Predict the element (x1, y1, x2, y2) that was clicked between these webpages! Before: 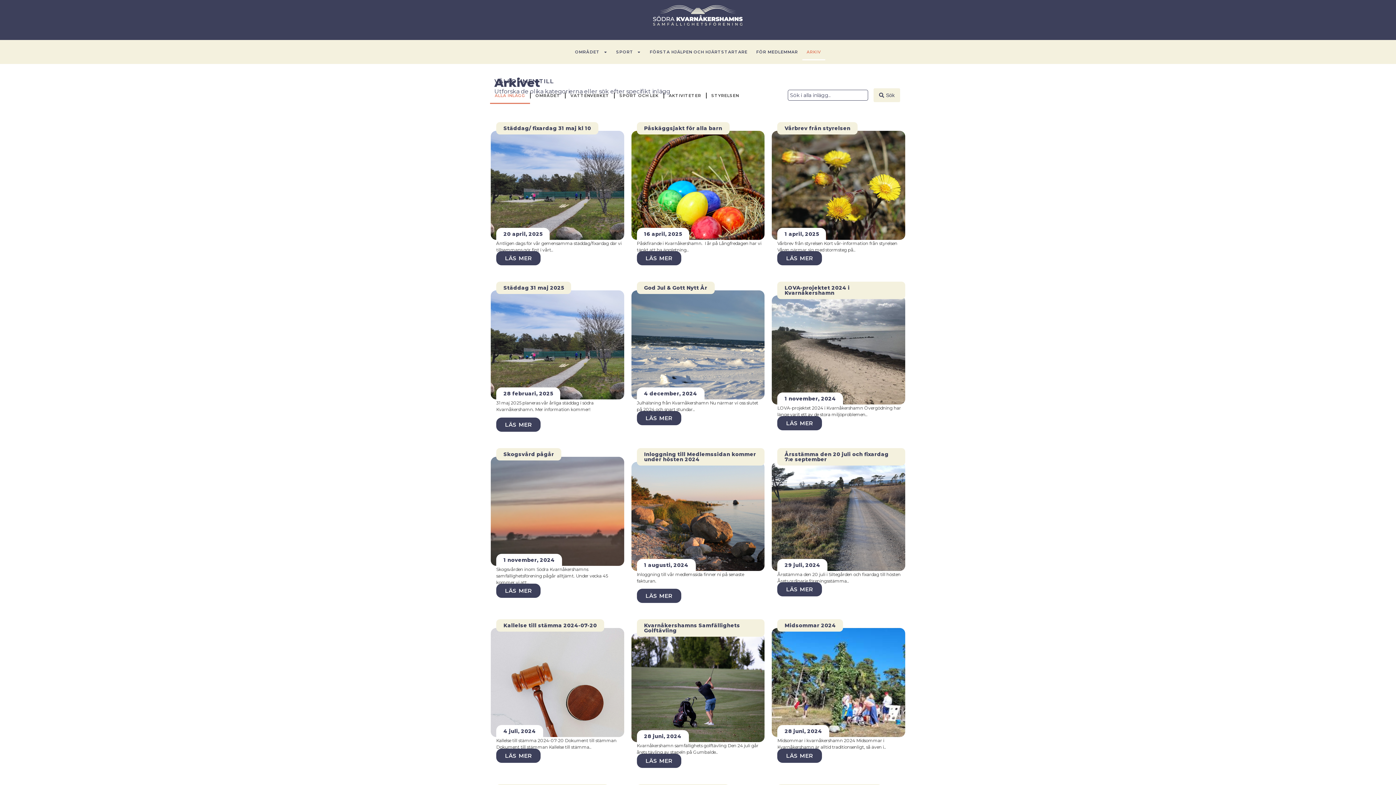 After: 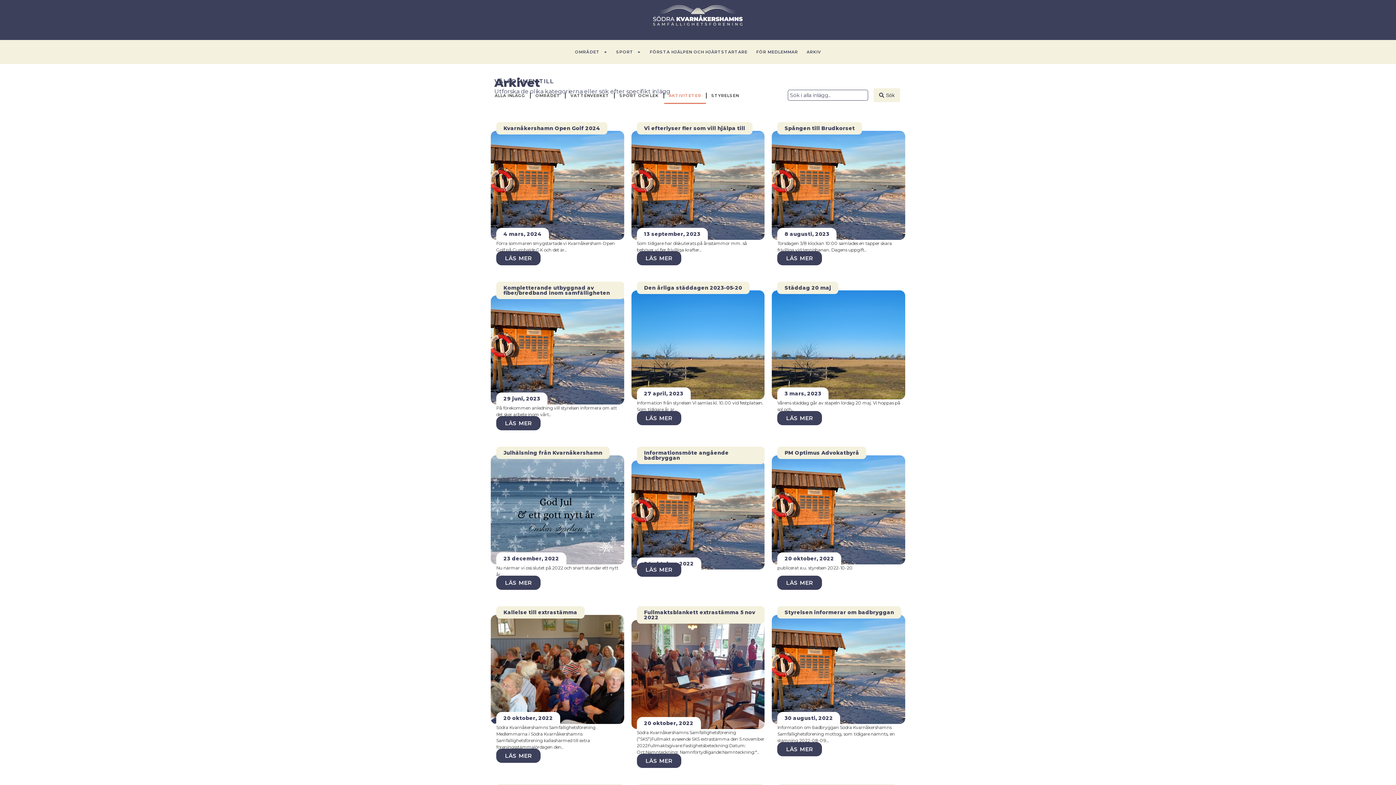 Action: bbox: (664, 87, 706, 104) label: AKTIVITETER